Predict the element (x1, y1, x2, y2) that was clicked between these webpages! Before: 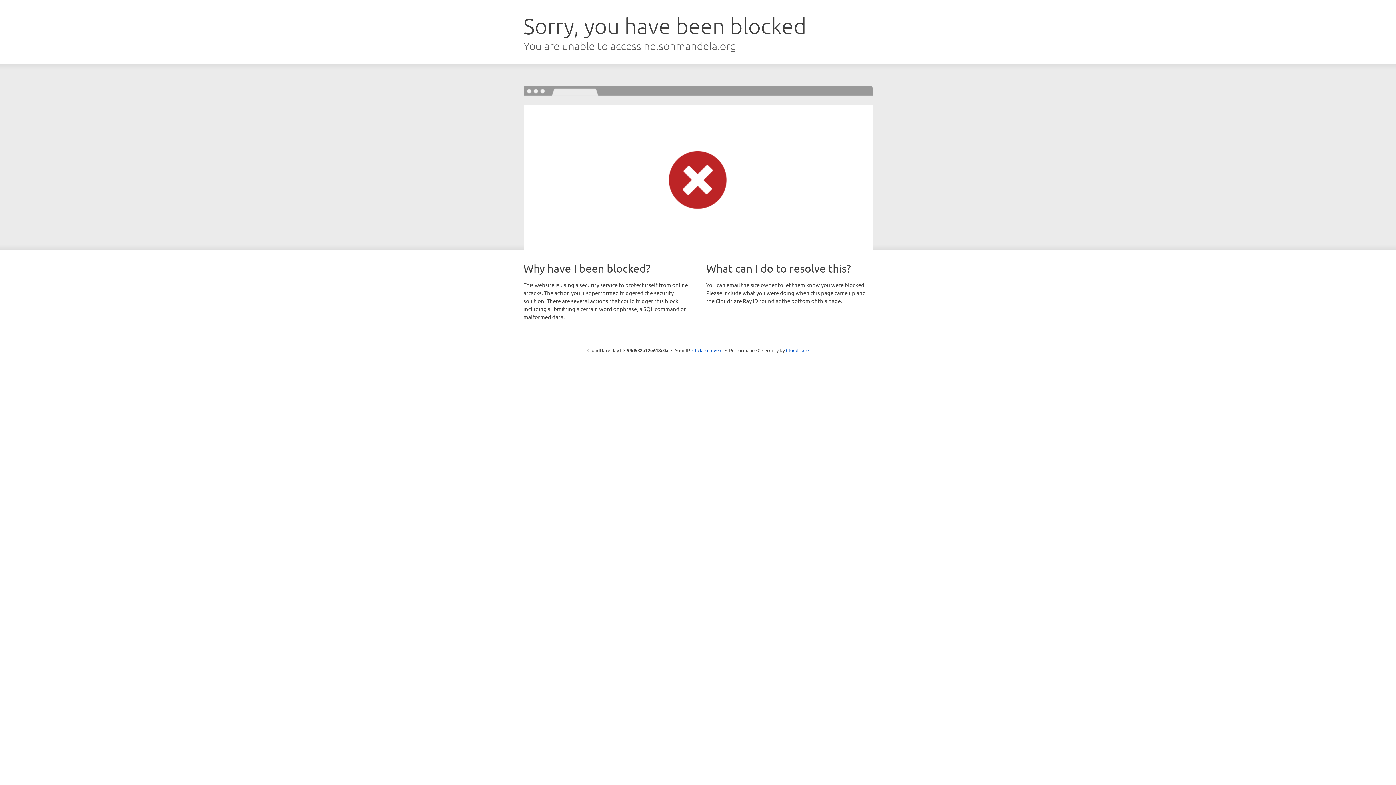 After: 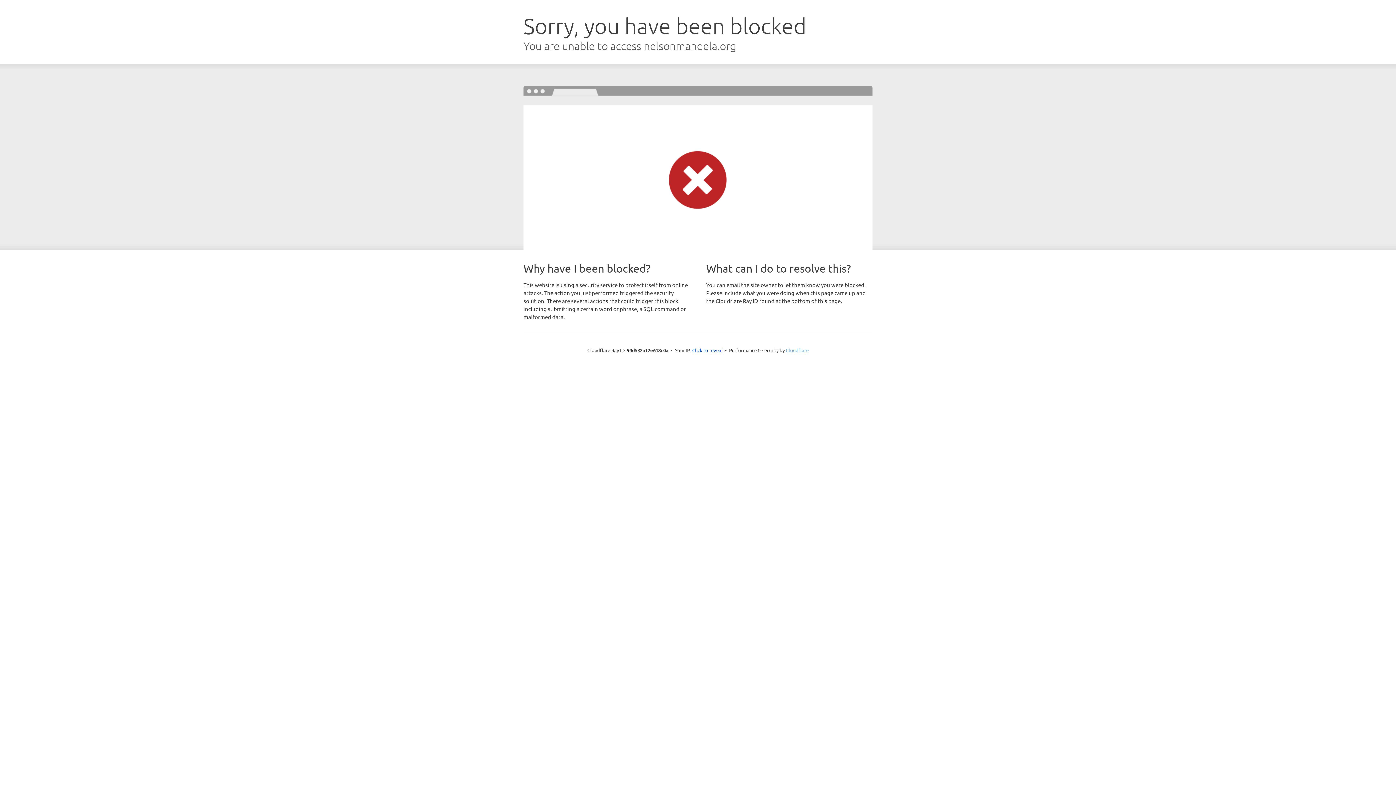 Action: bbox: (786, 347, 808, 353) label: Cloudflare